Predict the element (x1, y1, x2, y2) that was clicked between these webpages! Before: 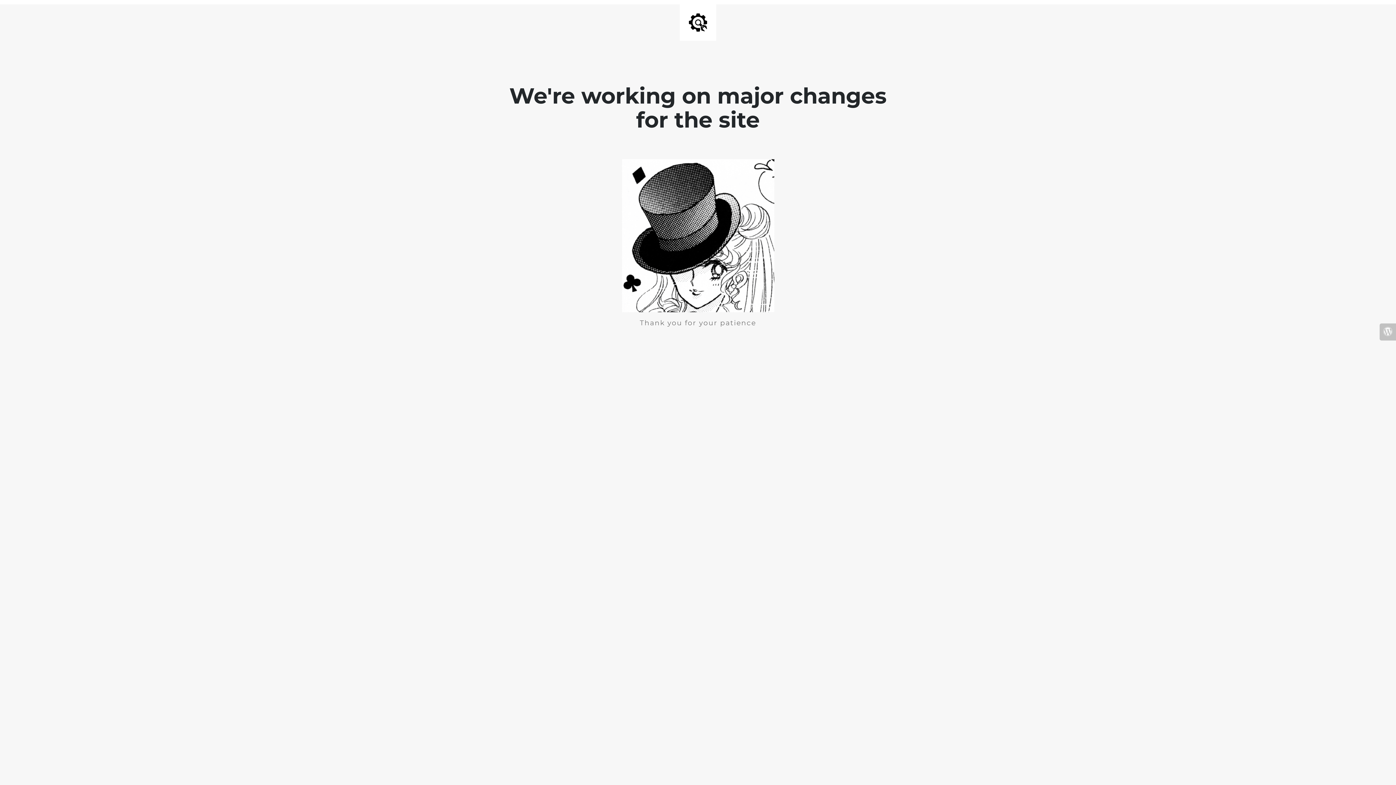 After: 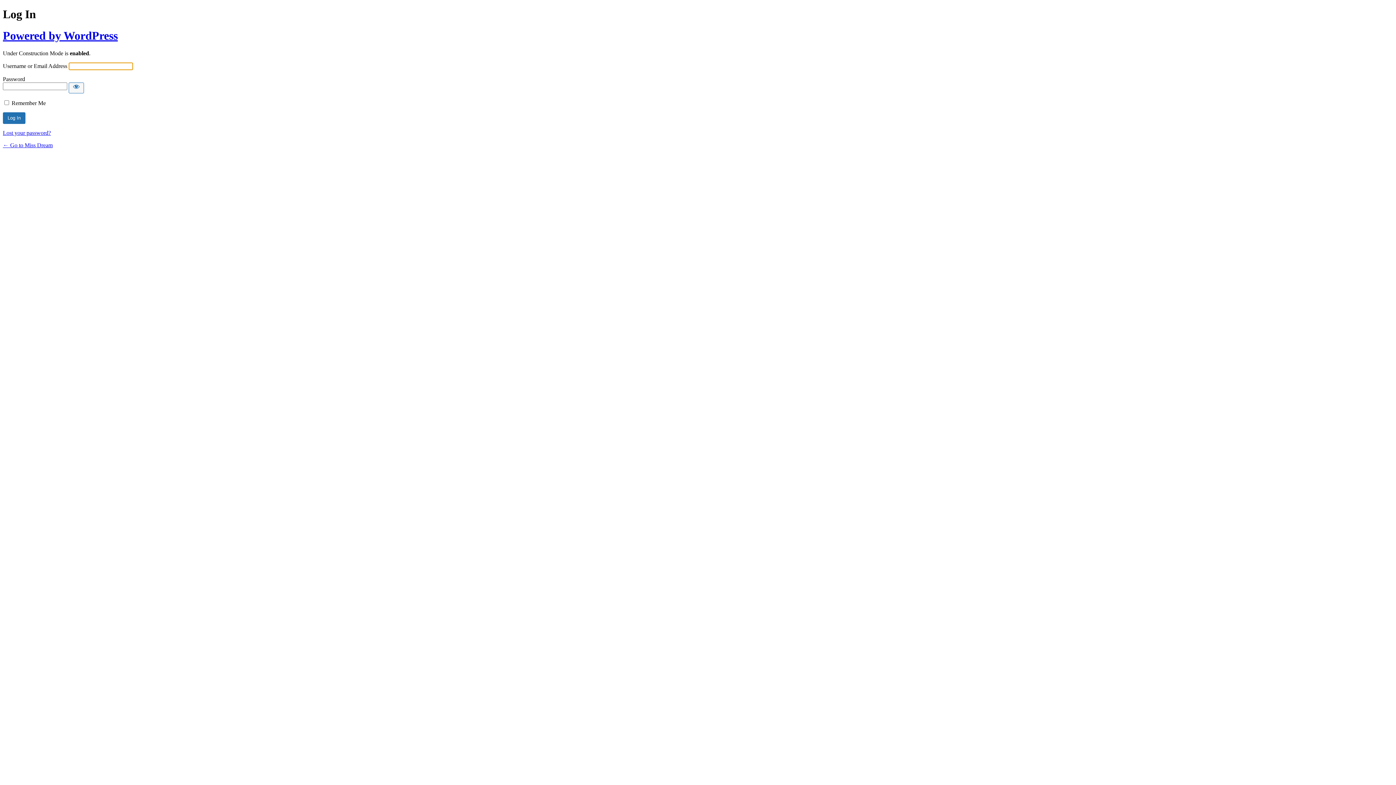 Action: bbox: (1380, 323, 1396, 340)